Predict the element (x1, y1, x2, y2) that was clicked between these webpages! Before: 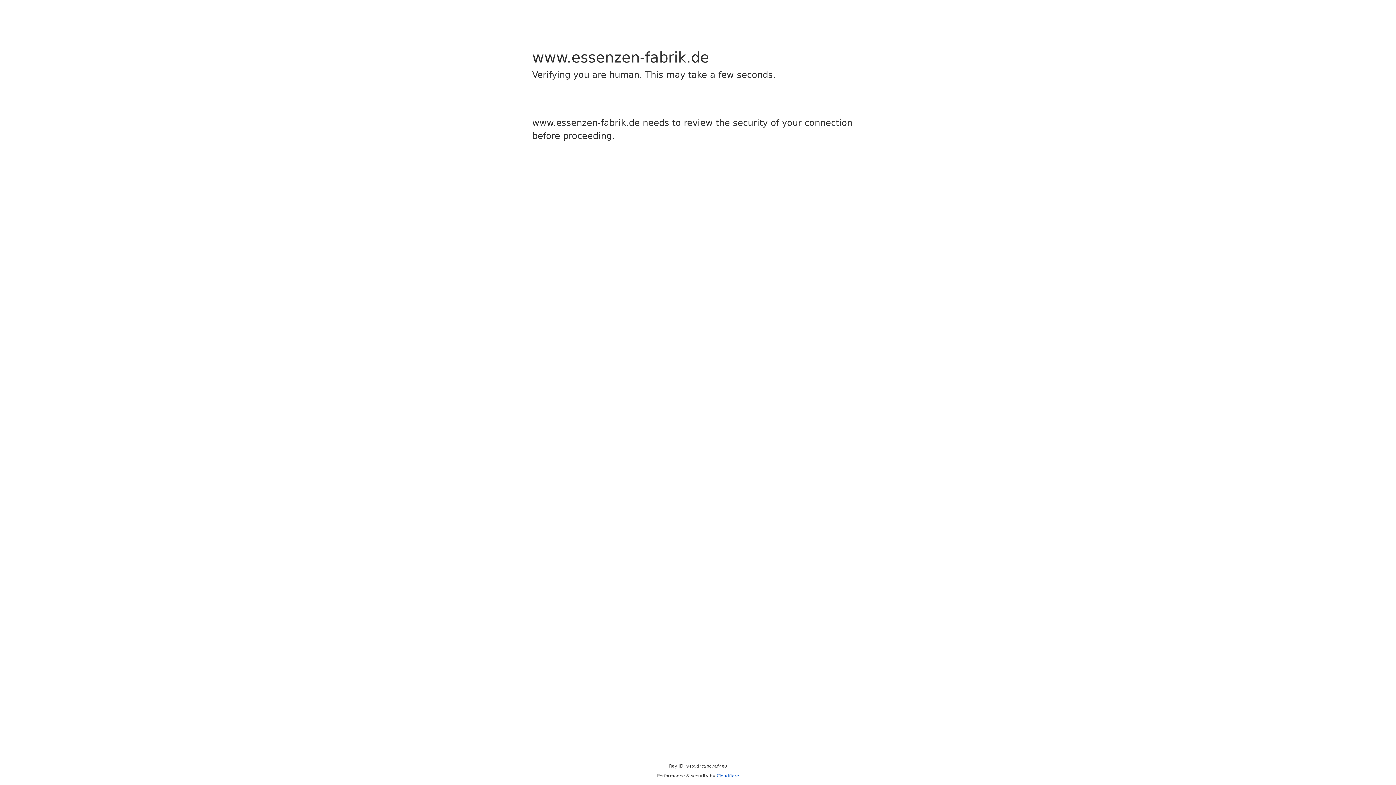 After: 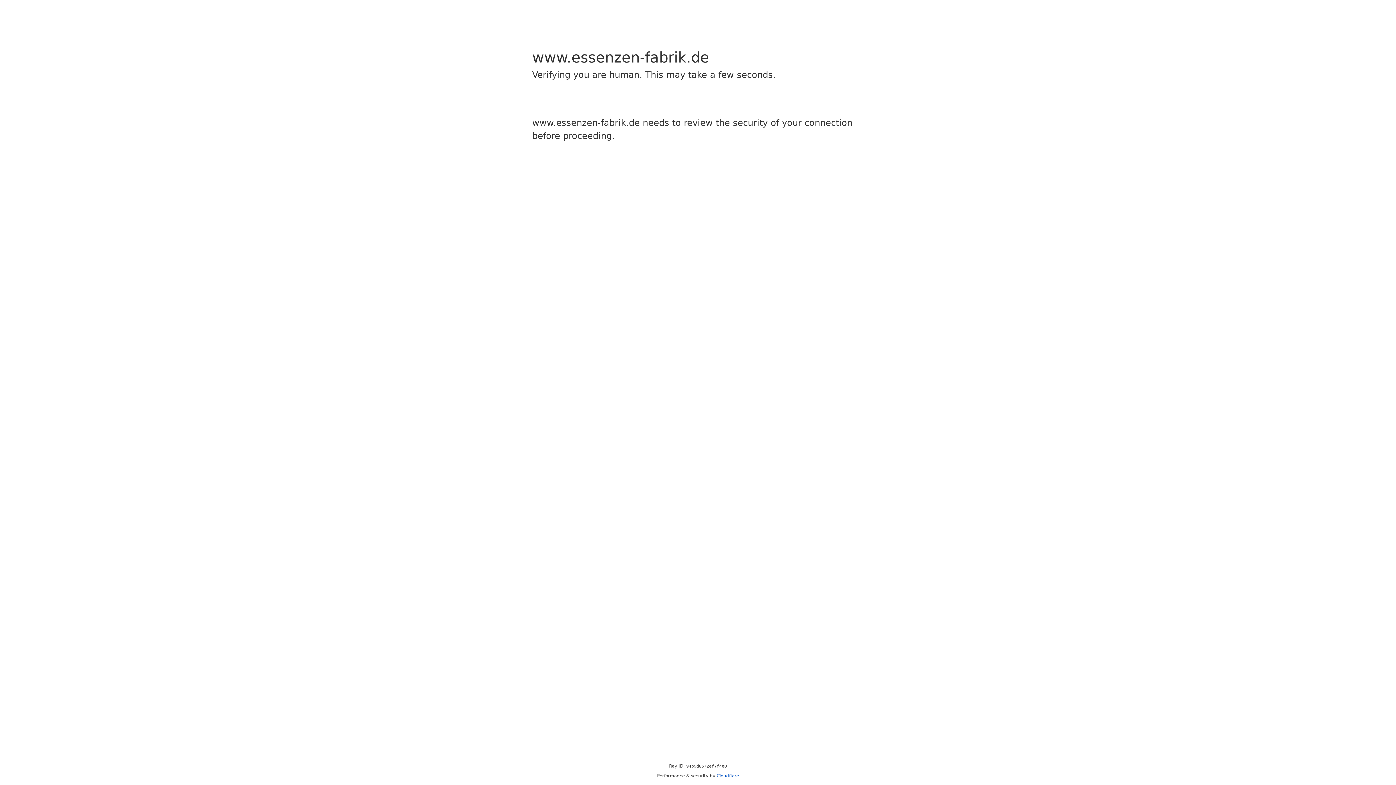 Action: label: Cloudflare bbox: (716, 773, 739, 778)